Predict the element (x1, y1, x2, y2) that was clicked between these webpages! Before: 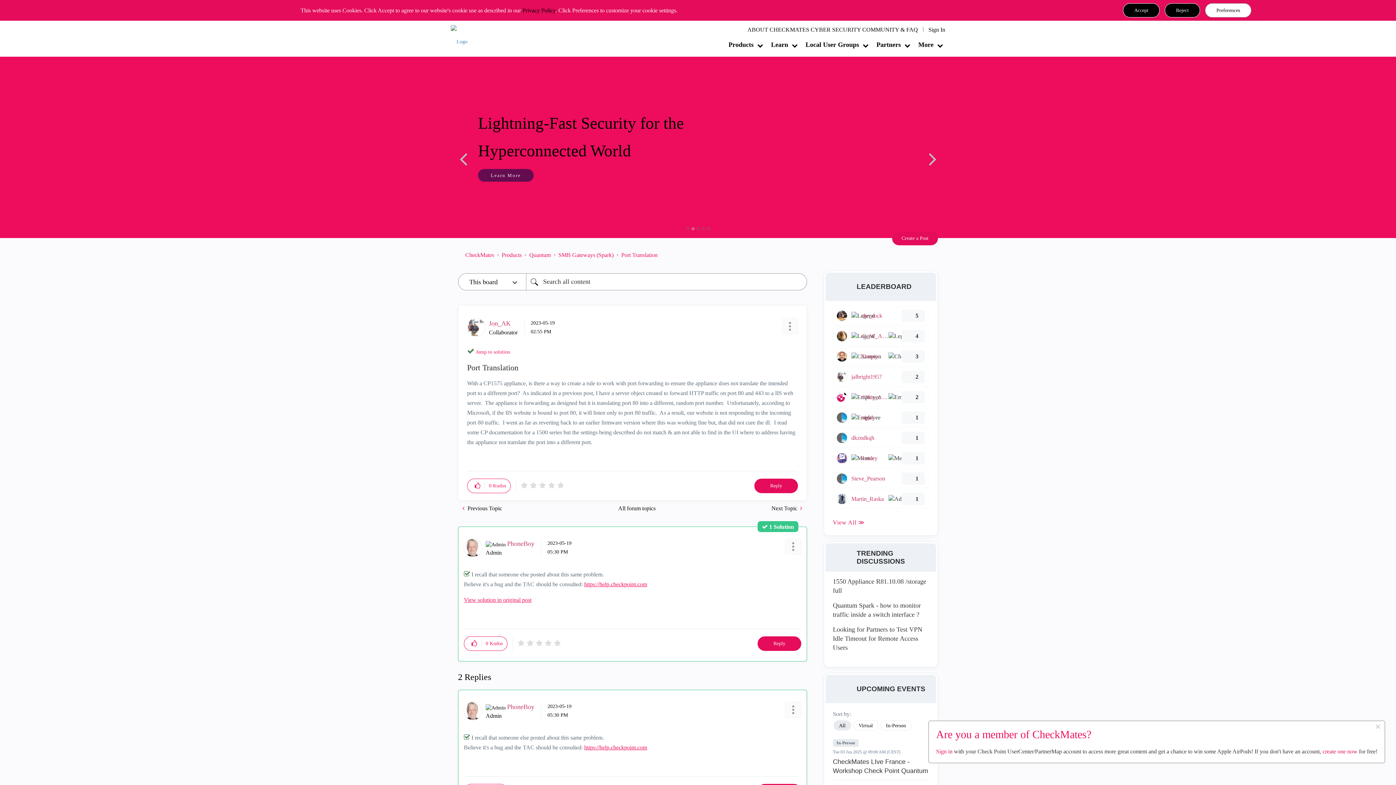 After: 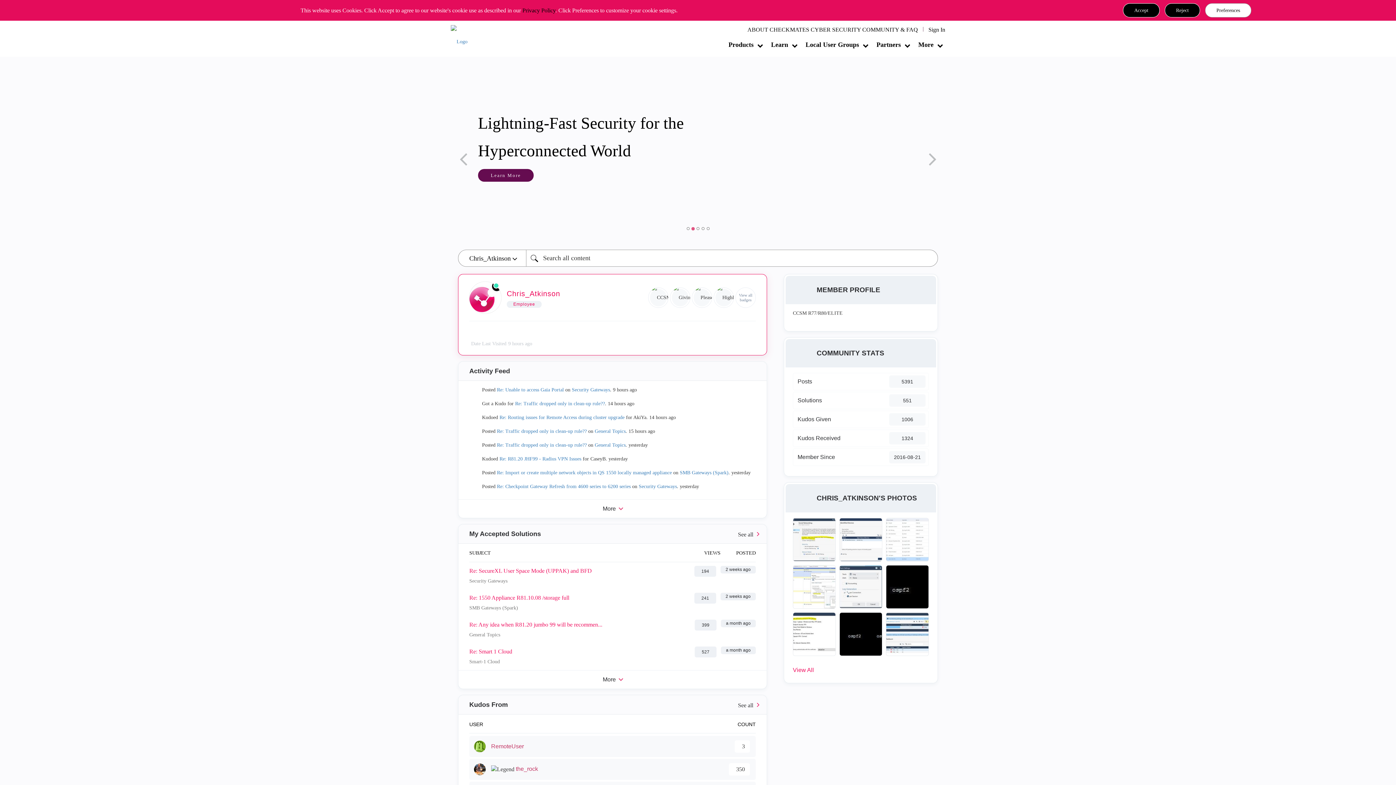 Action: label: View Profile of Chris_Atkinson bbox: (862, 393, 888, 401)